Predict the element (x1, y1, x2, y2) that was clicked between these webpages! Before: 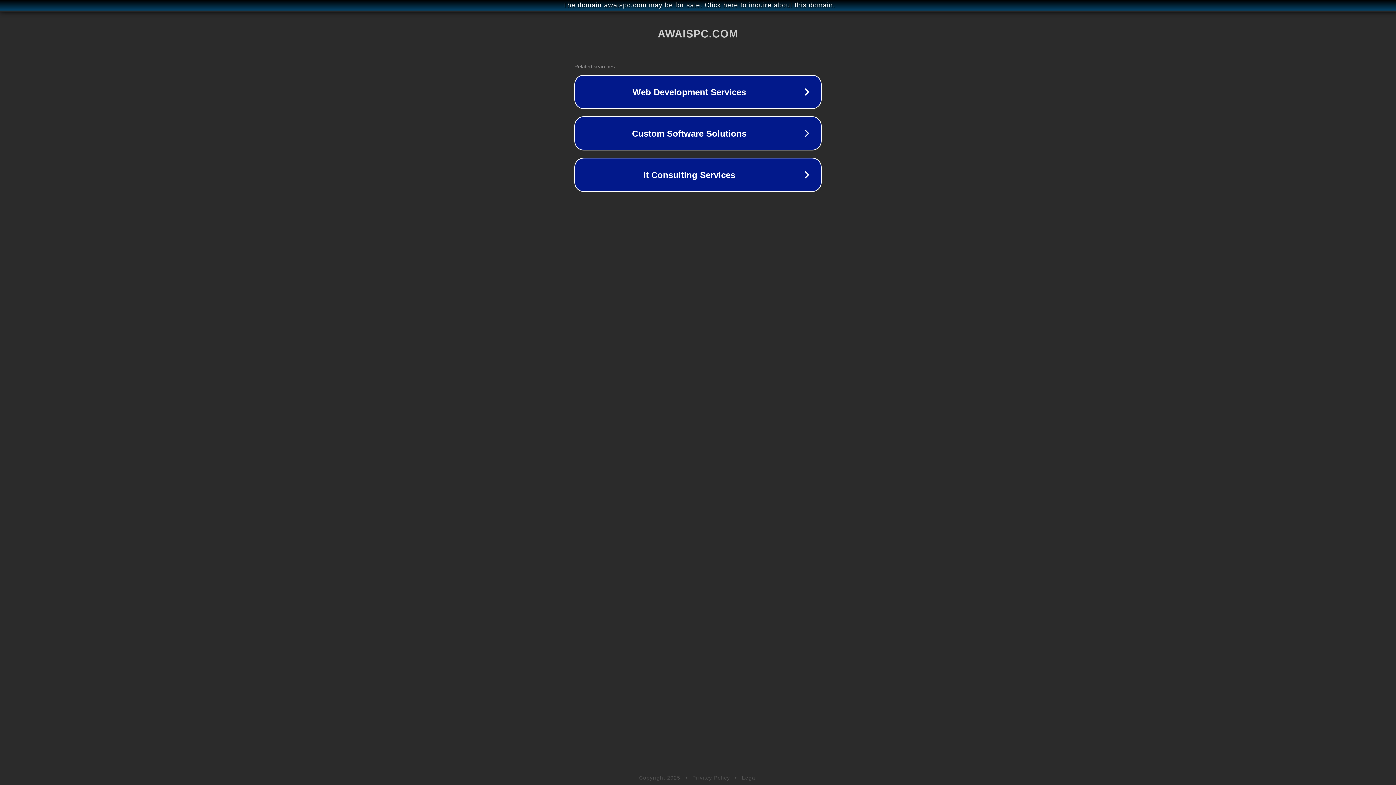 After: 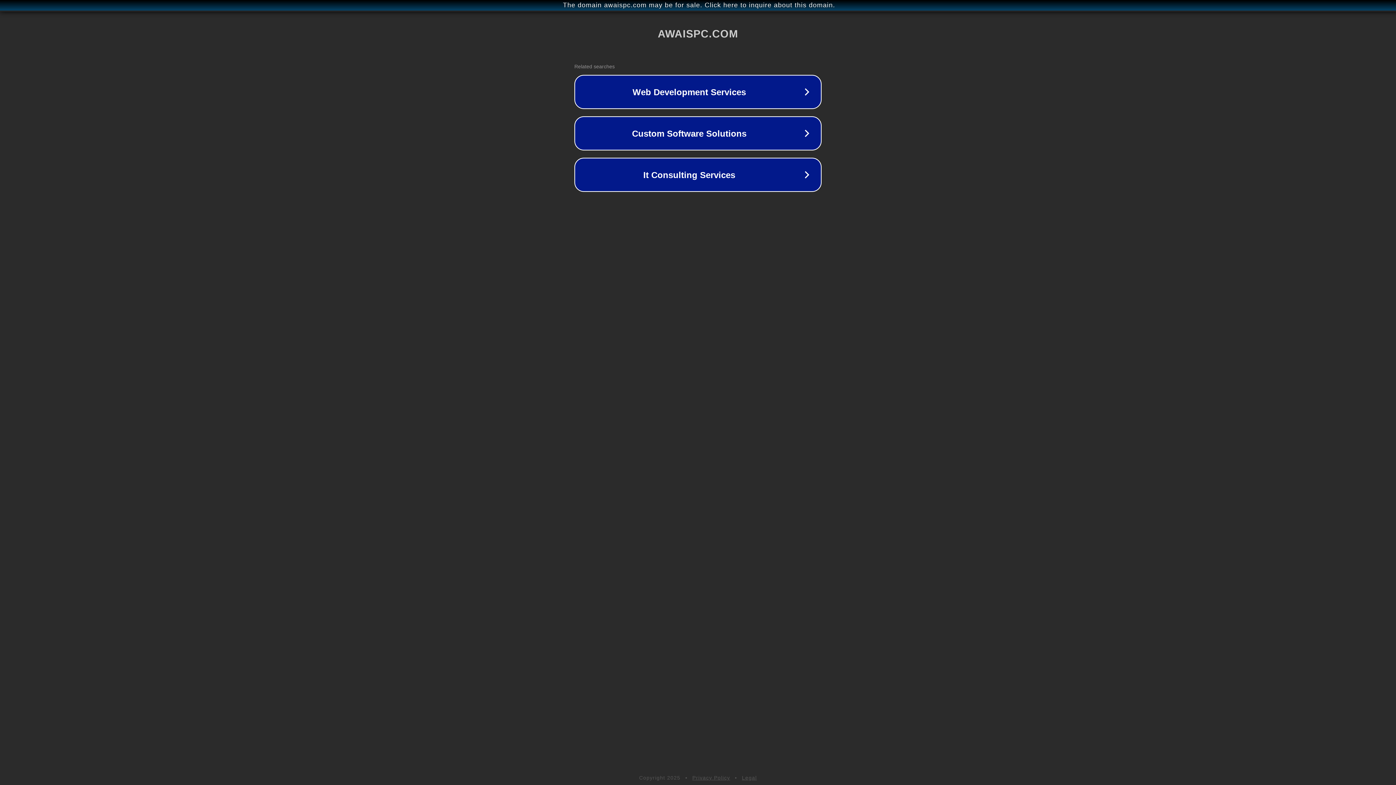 Action: bbox: (742, 775, 757, 781) label: Legal